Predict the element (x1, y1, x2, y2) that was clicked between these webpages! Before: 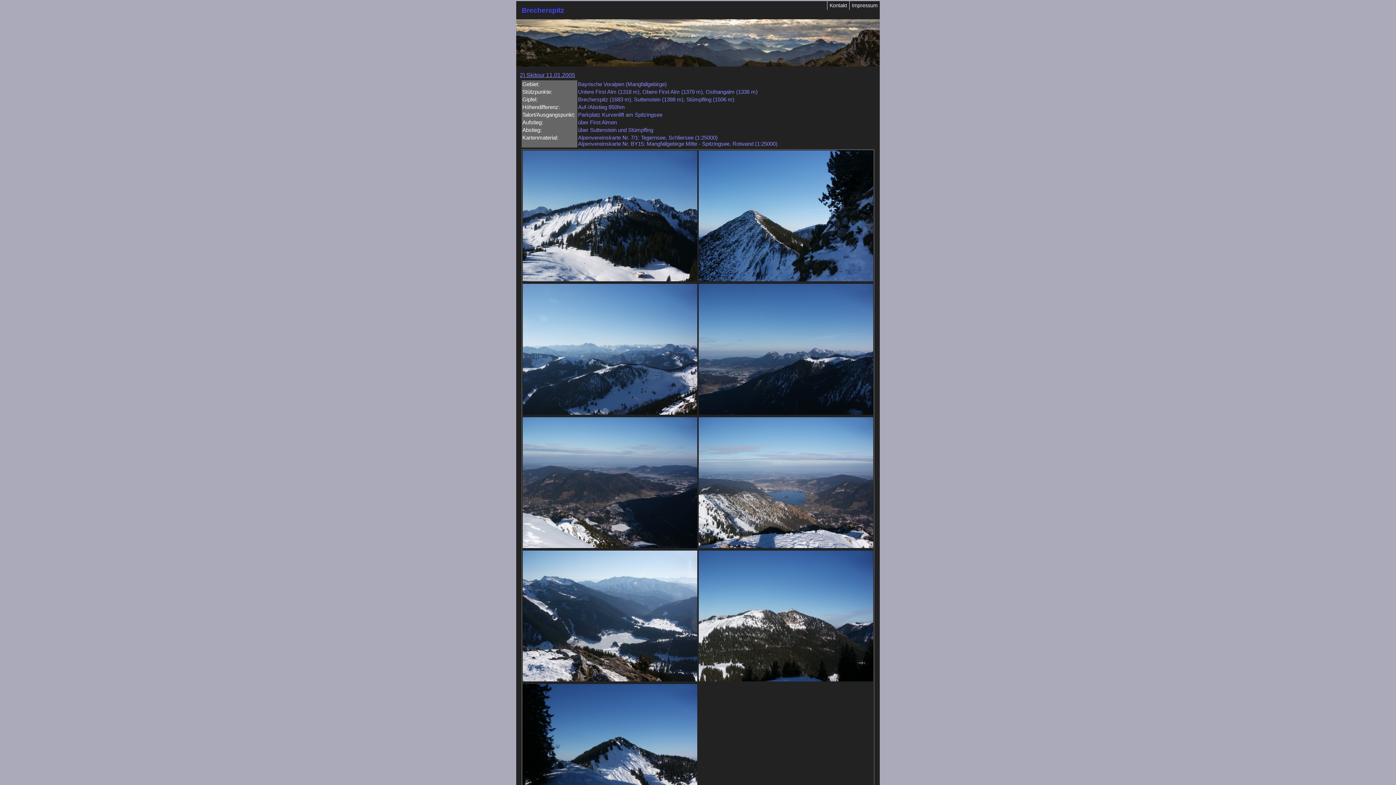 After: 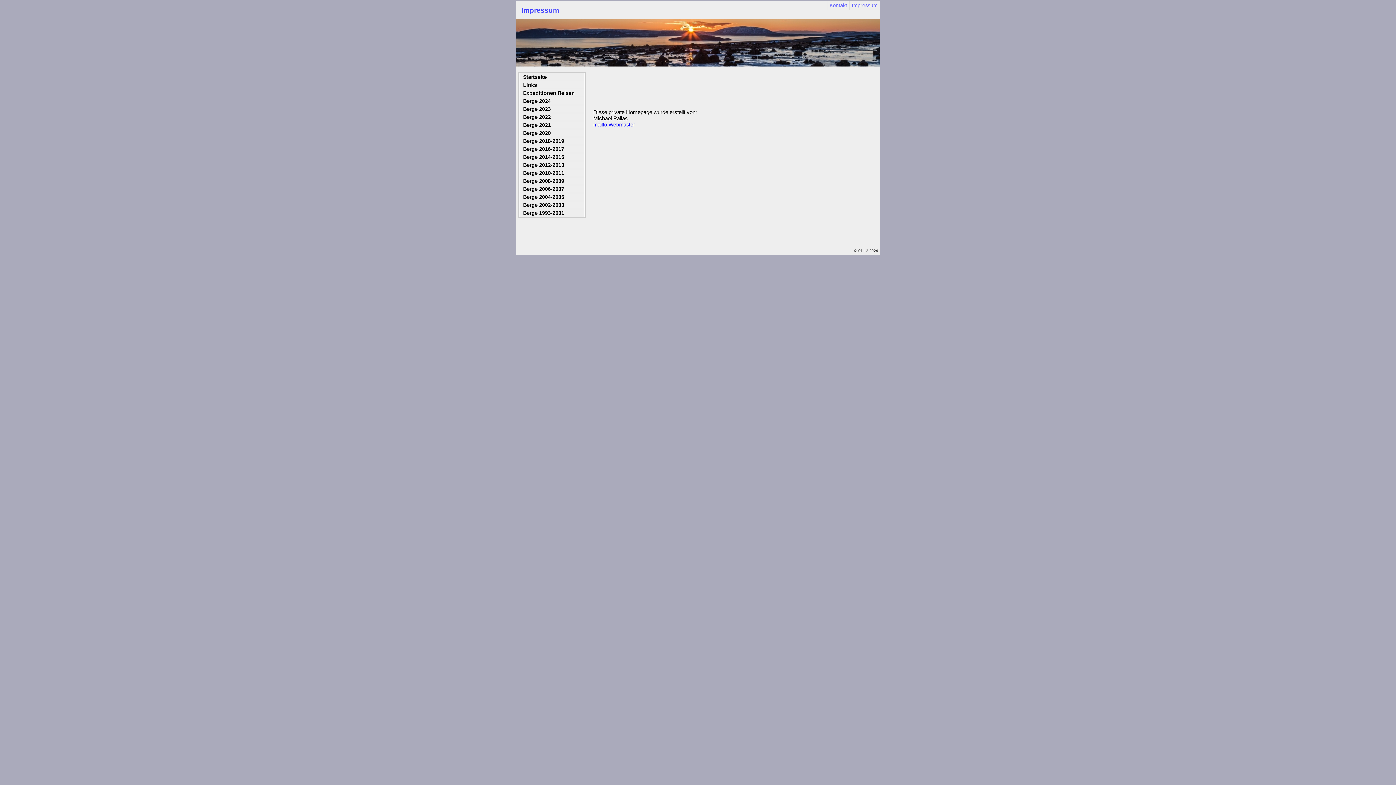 Action: label: Impressum bbox: (849, 1, 880, 9)